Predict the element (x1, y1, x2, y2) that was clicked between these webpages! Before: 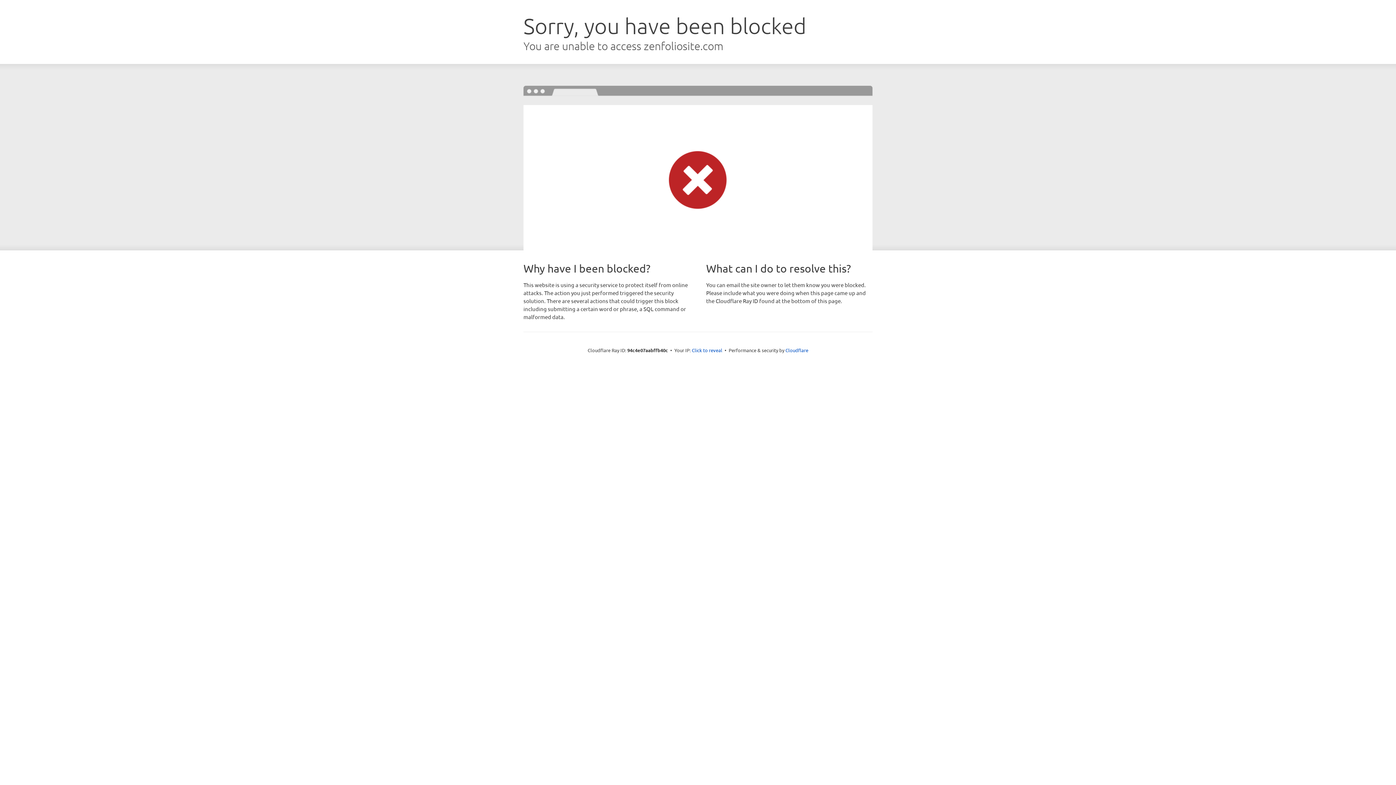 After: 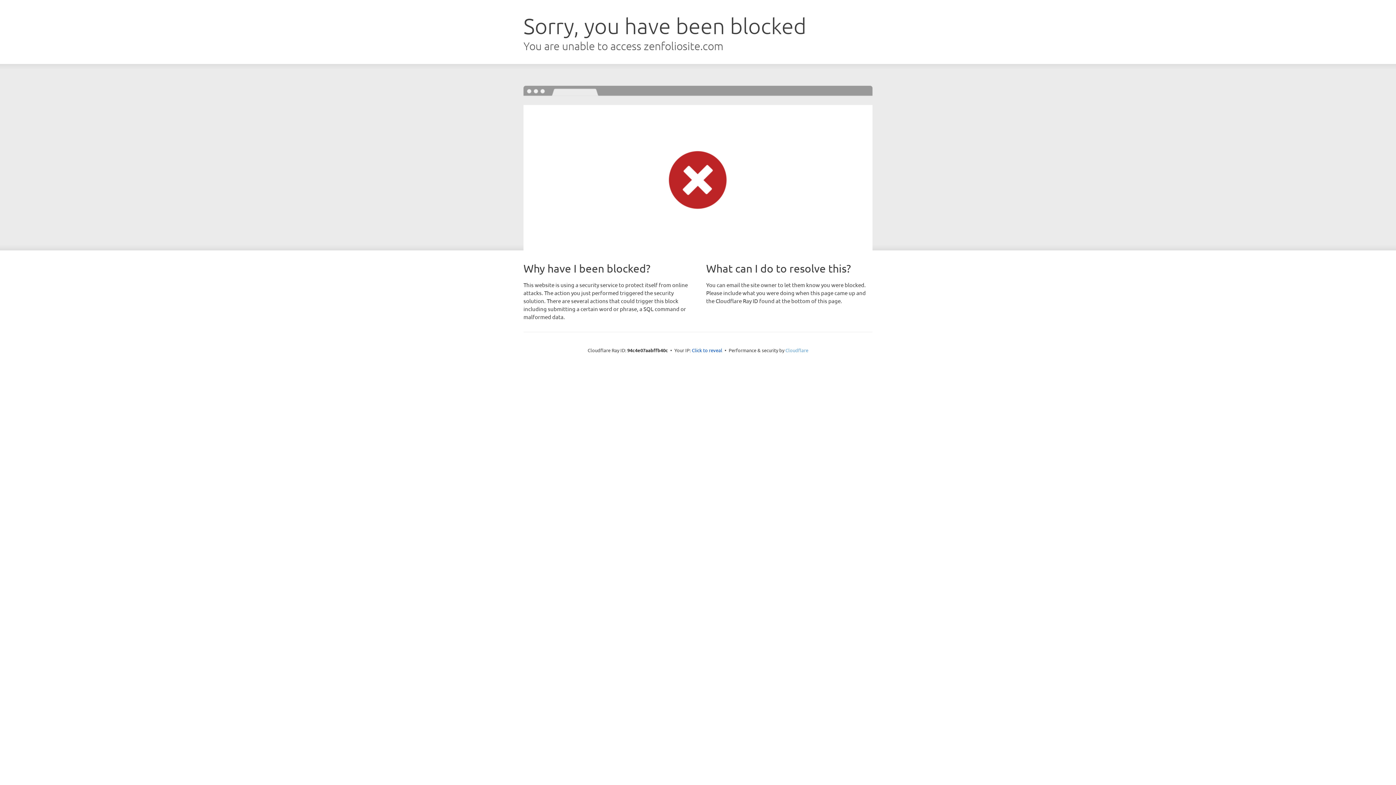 Action: bbox: (785, 347, 808, 353) label: Cloudflare